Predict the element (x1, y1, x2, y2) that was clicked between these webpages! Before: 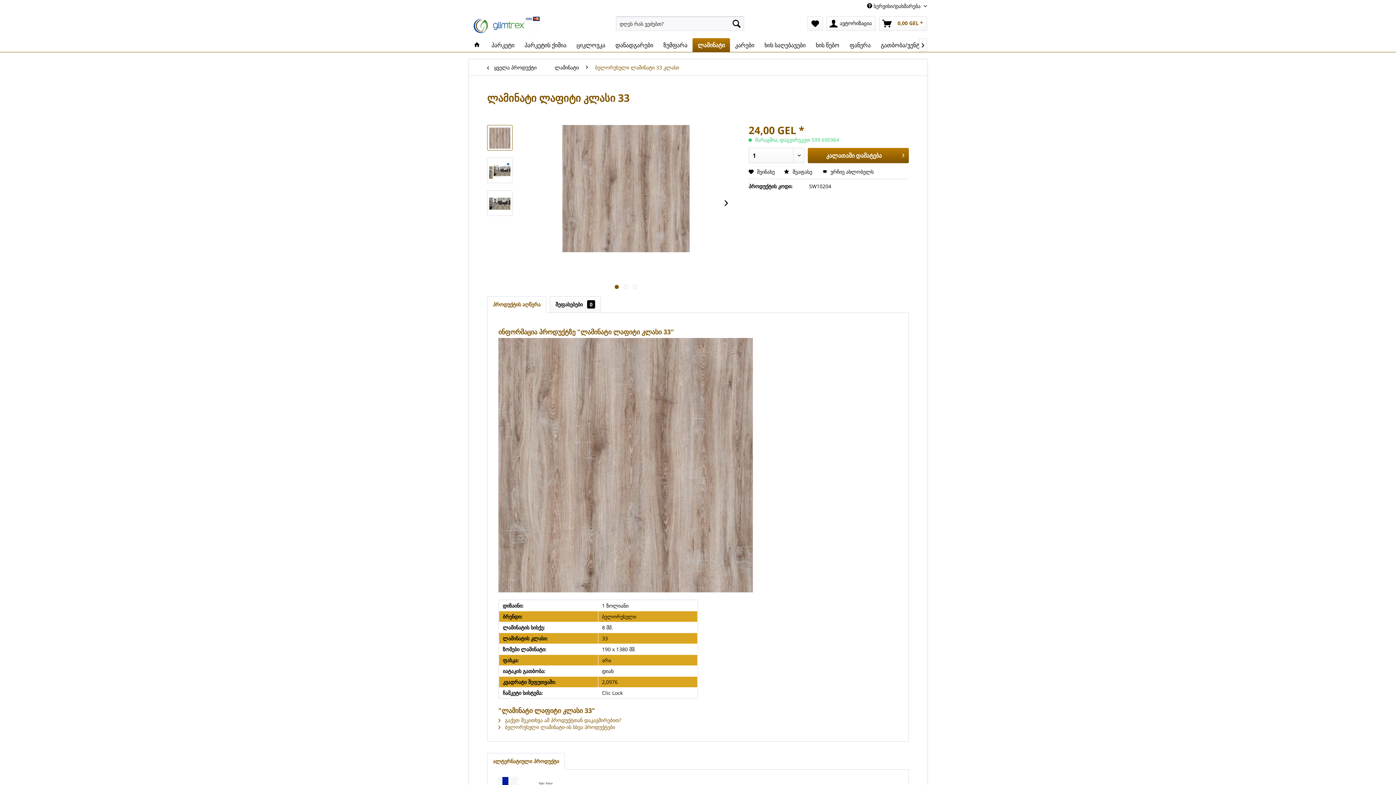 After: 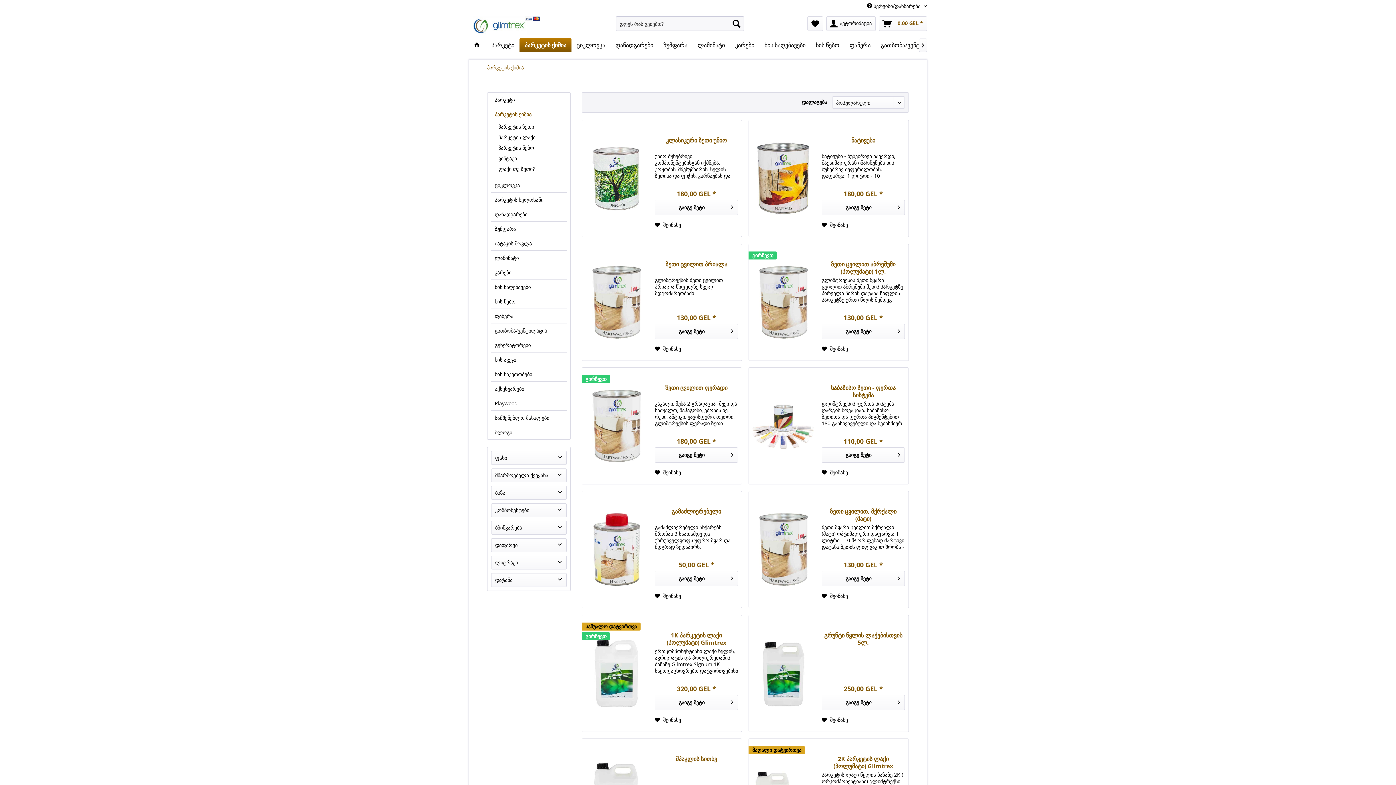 Action: bbox: (519, 38, 571, 52) label: პარკეტის ქიმია